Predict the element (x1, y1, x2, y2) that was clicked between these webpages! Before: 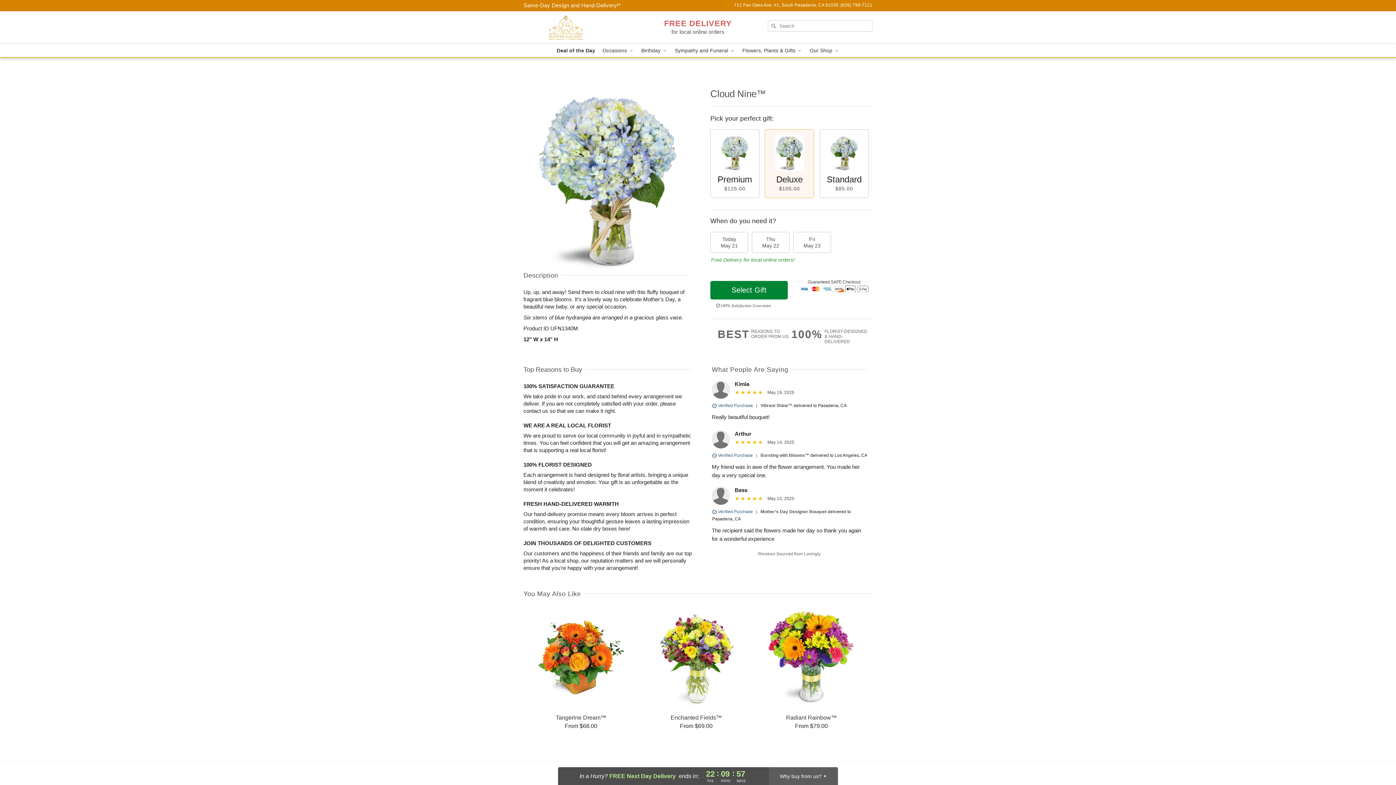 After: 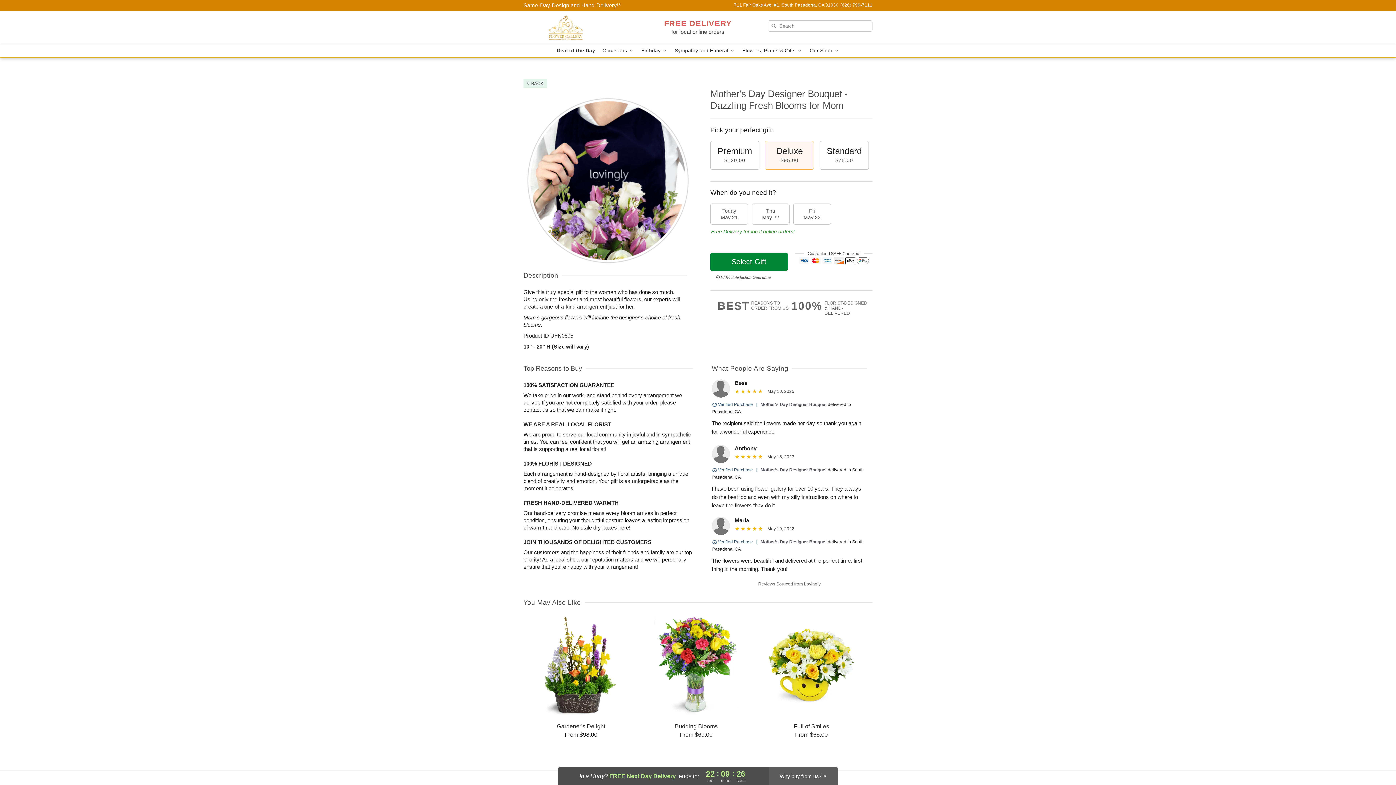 Action: label: Mother’s Day Designer Bouquet bbox: (760, 509, 826, 514)